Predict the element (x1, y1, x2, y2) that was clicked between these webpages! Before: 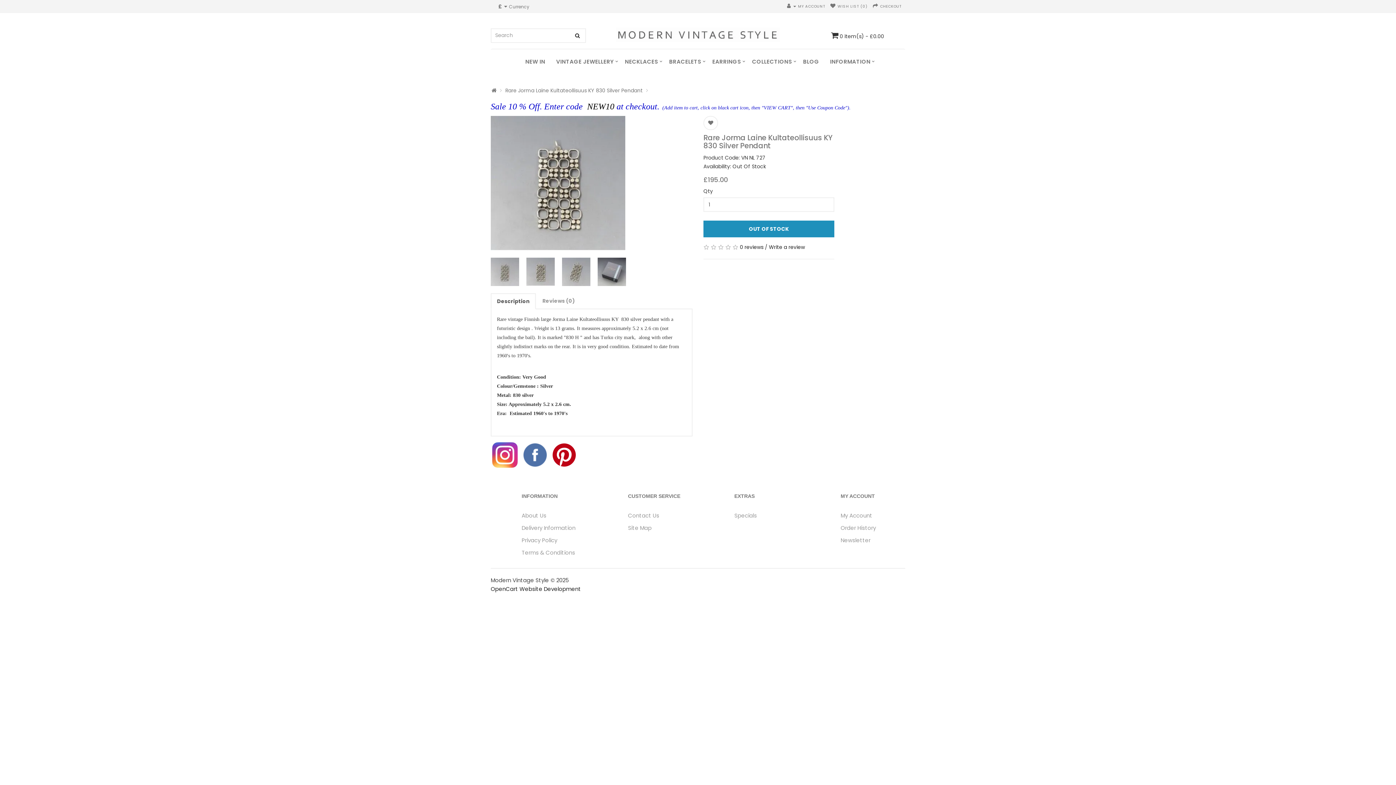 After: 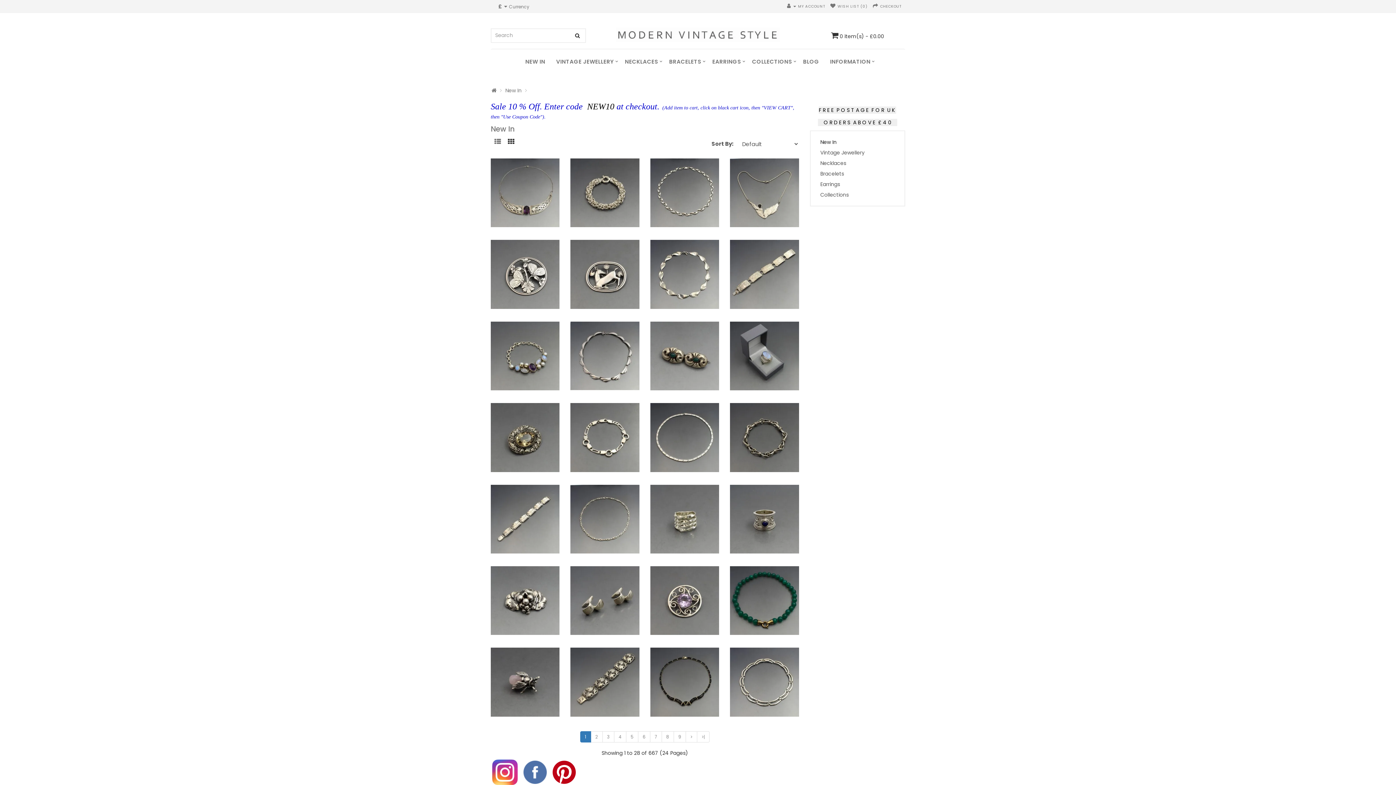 Action: bbox: (520, 52, 550, 71) label: NEW IN